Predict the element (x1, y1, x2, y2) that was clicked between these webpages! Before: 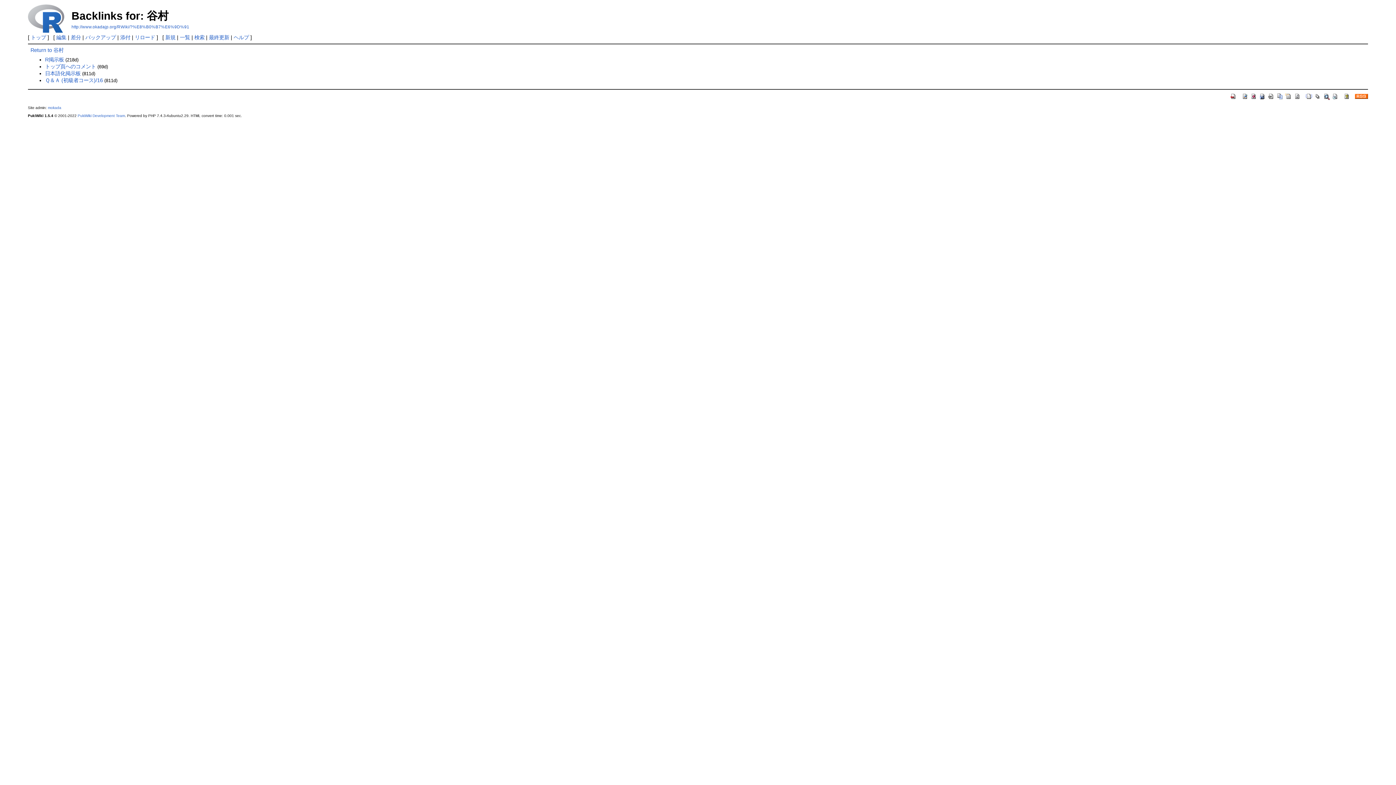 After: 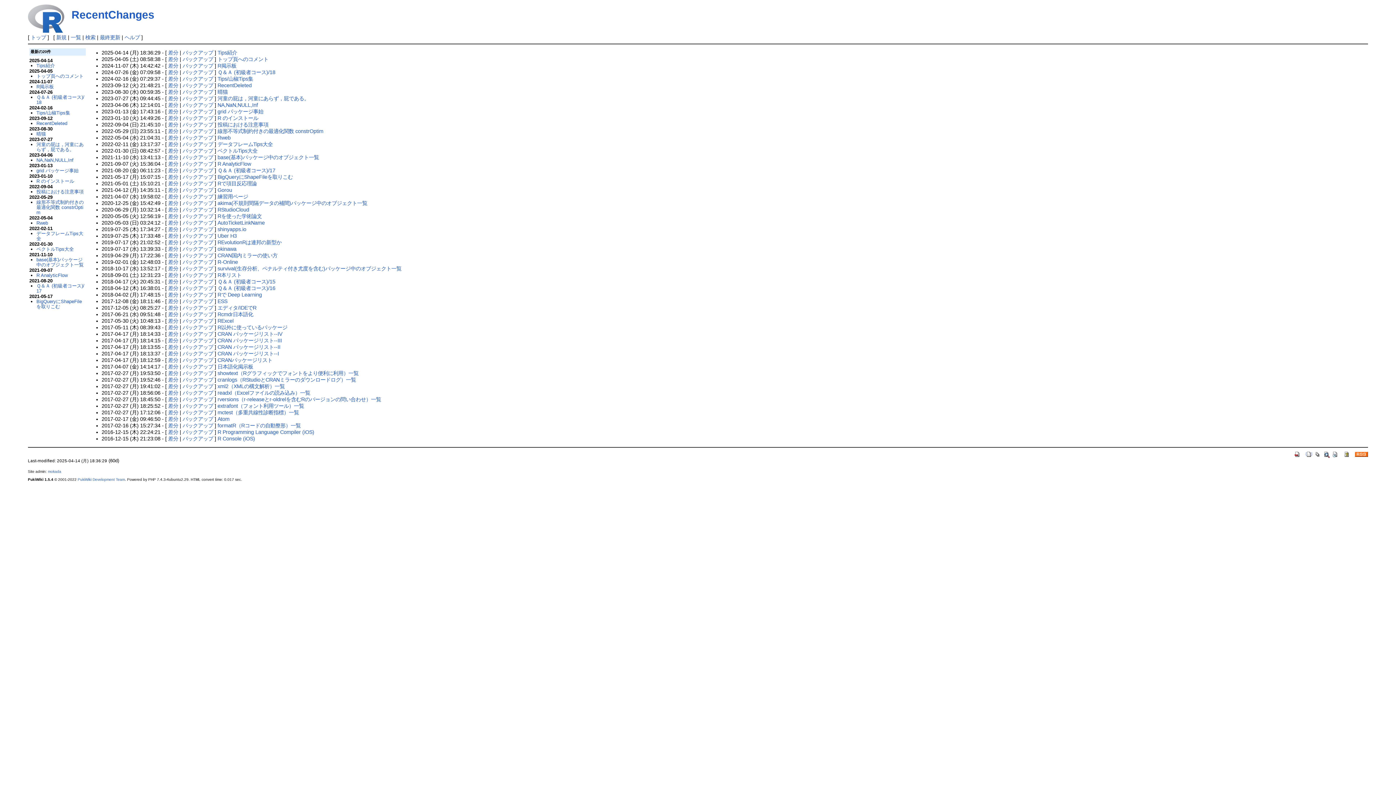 Action: bbox: (1332, 92, 1339, 98)